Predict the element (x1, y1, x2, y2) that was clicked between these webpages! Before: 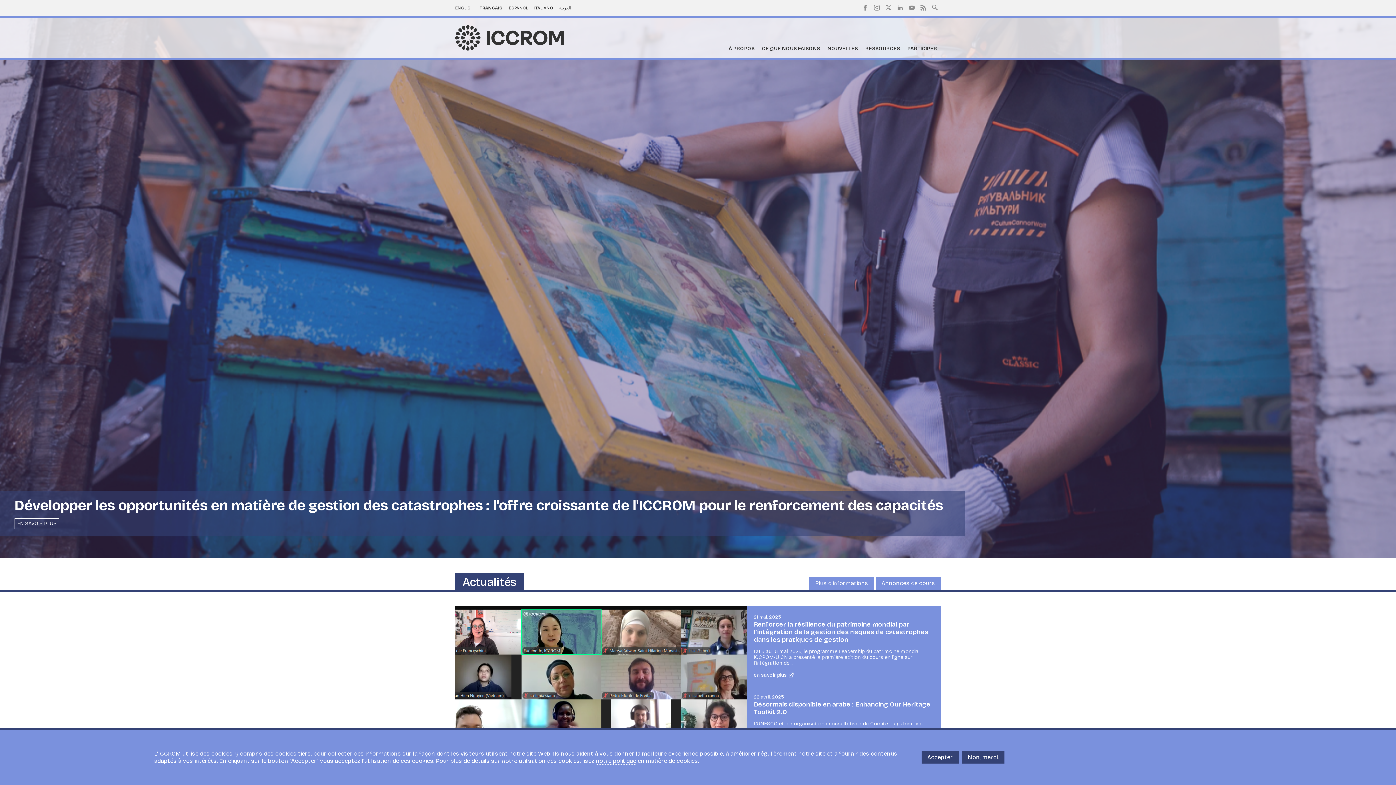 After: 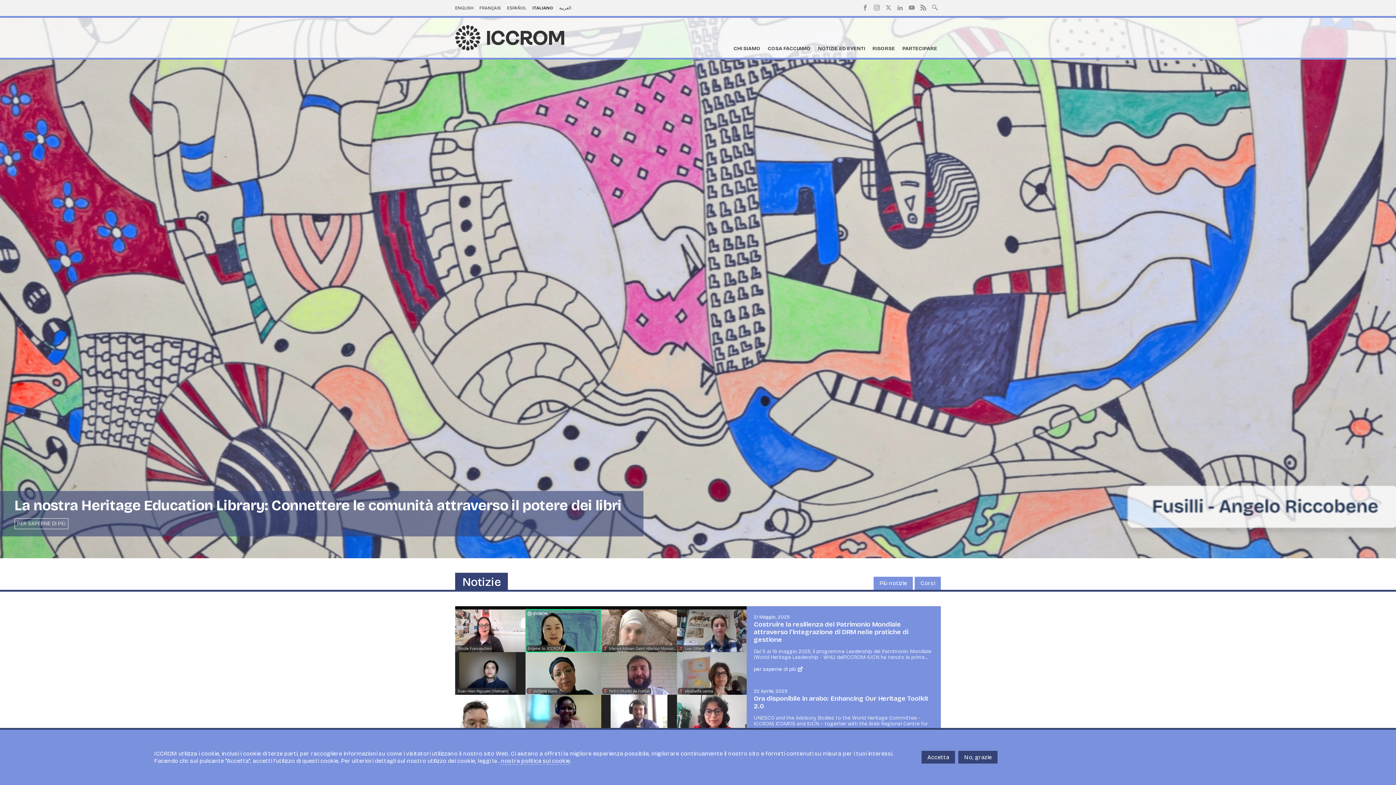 Action: bbox: (534, 5, 553, 10) label: ITALIANO